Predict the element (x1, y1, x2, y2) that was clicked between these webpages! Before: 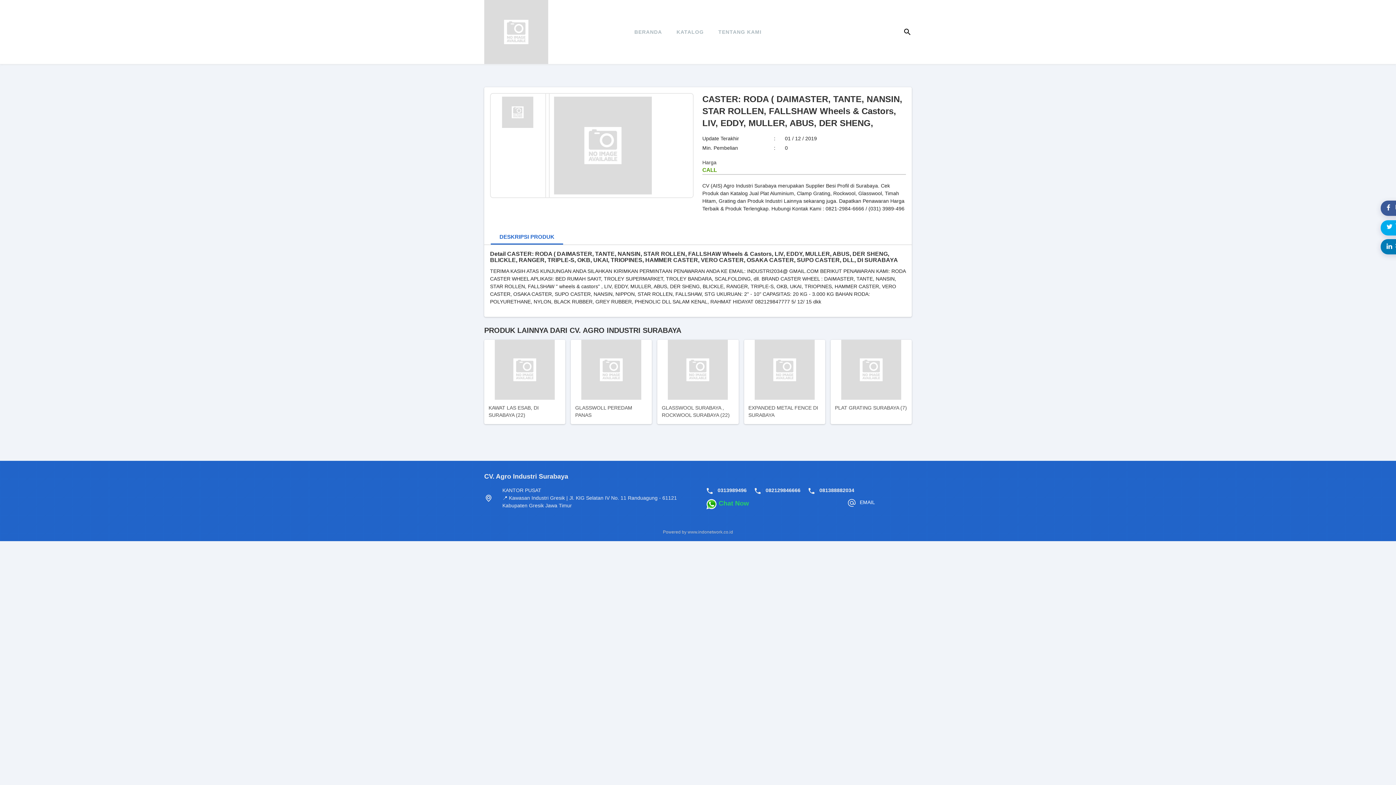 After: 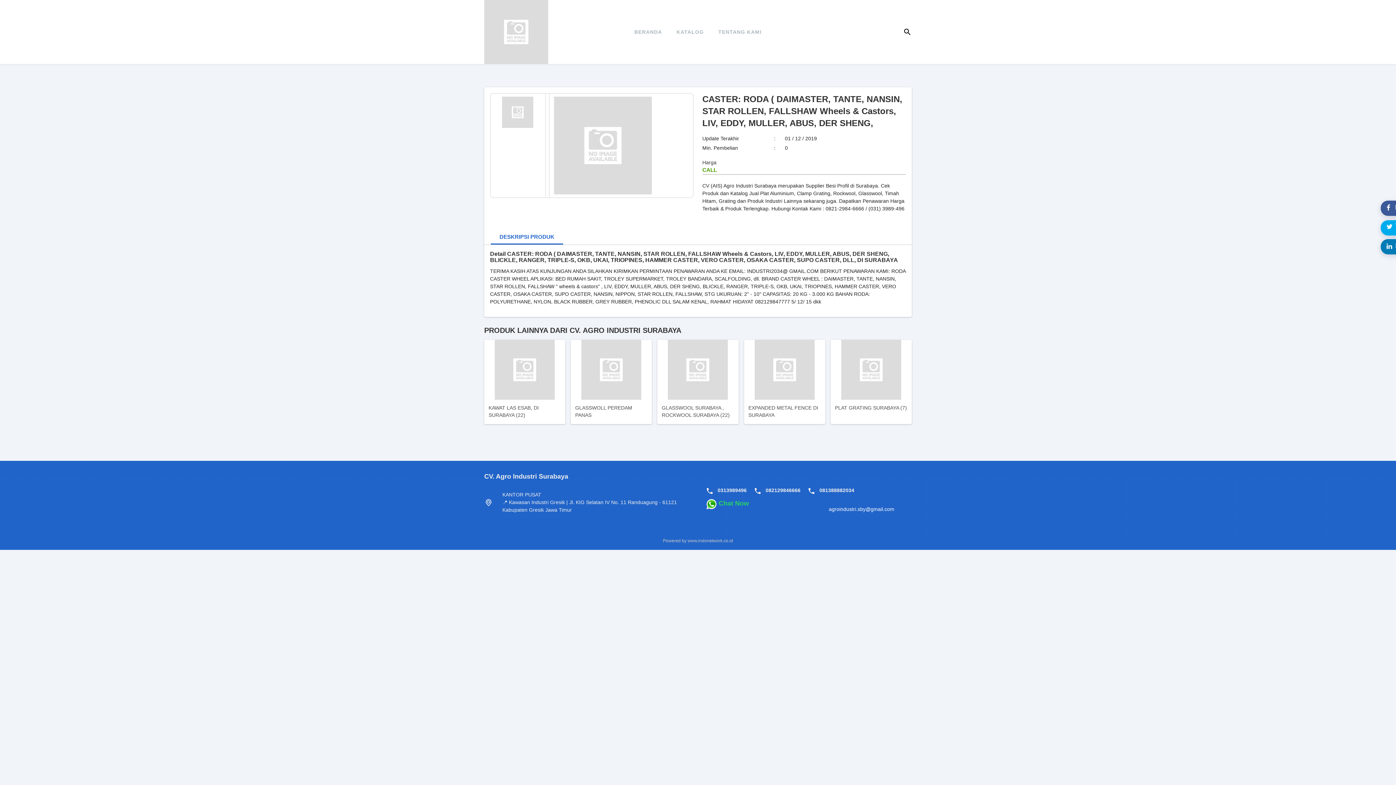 Action: bbox: (850, 498, 873, 508) label: EMAIL